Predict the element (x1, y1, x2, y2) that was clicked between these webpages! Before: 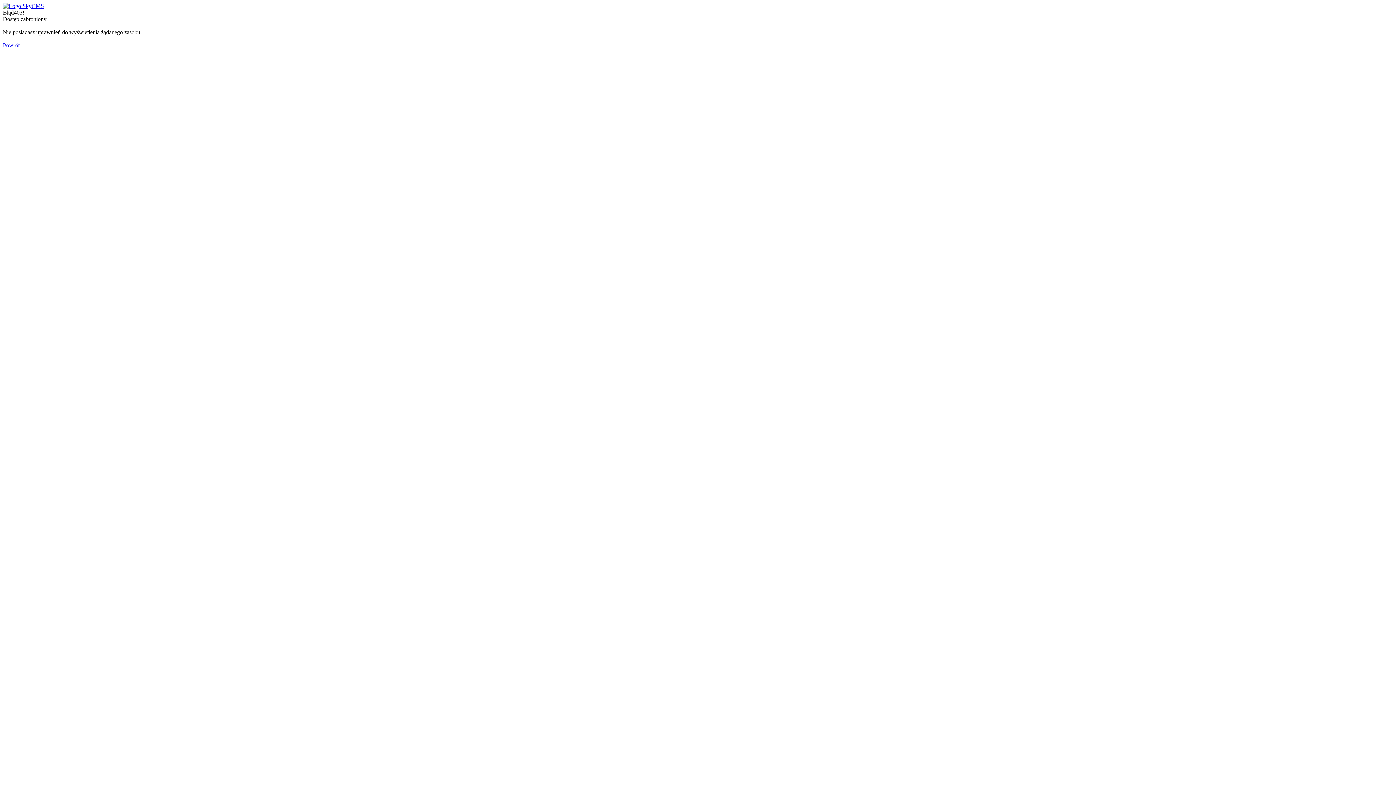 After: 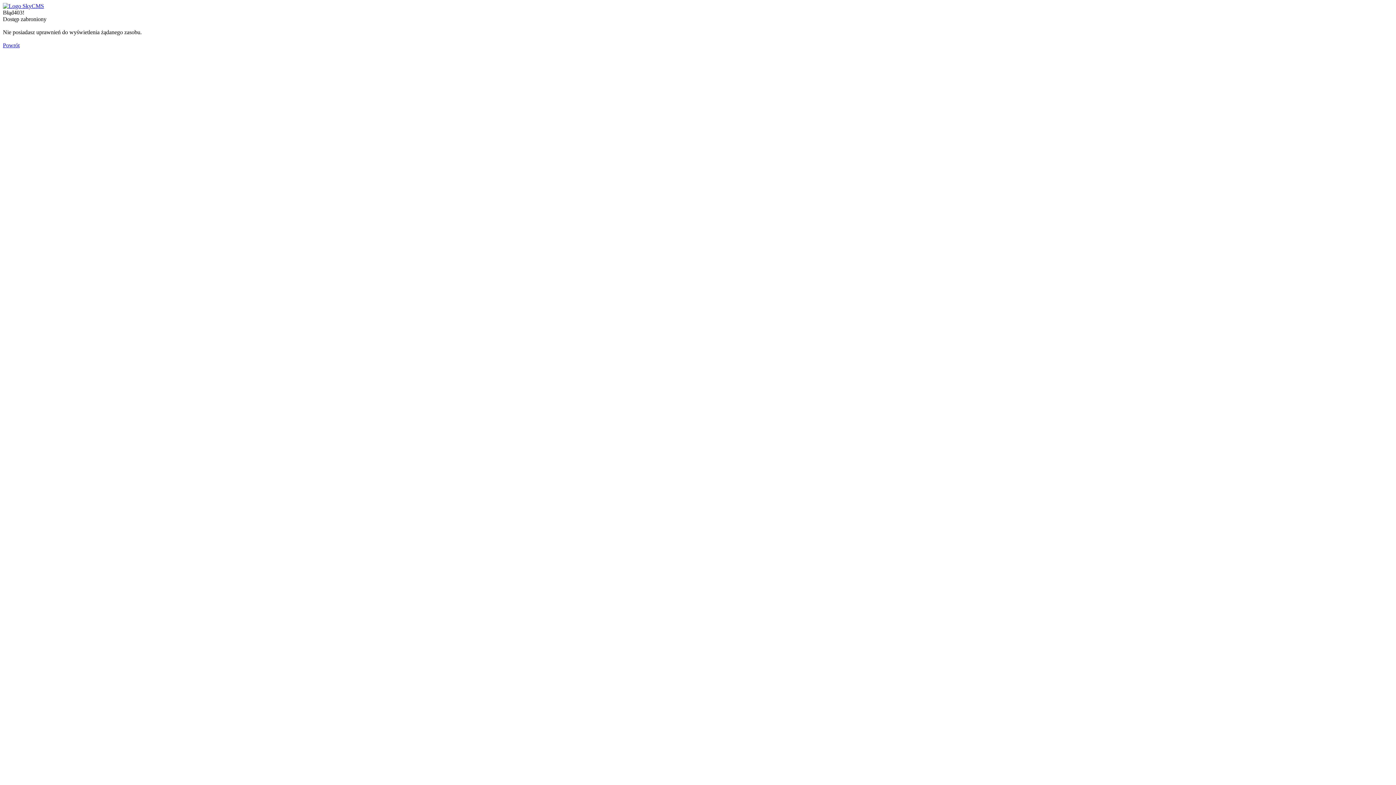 Action: bbox: (2, 2, 44, 9)